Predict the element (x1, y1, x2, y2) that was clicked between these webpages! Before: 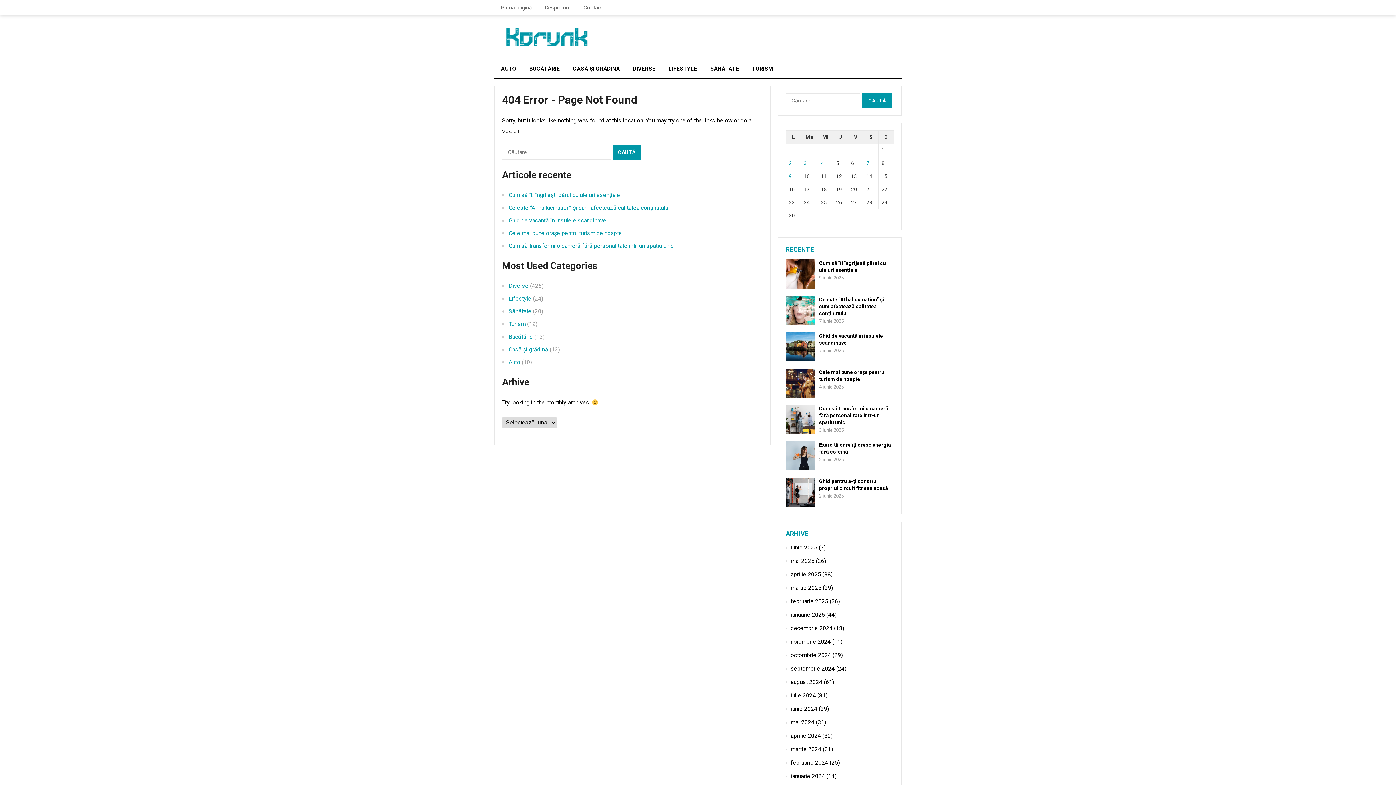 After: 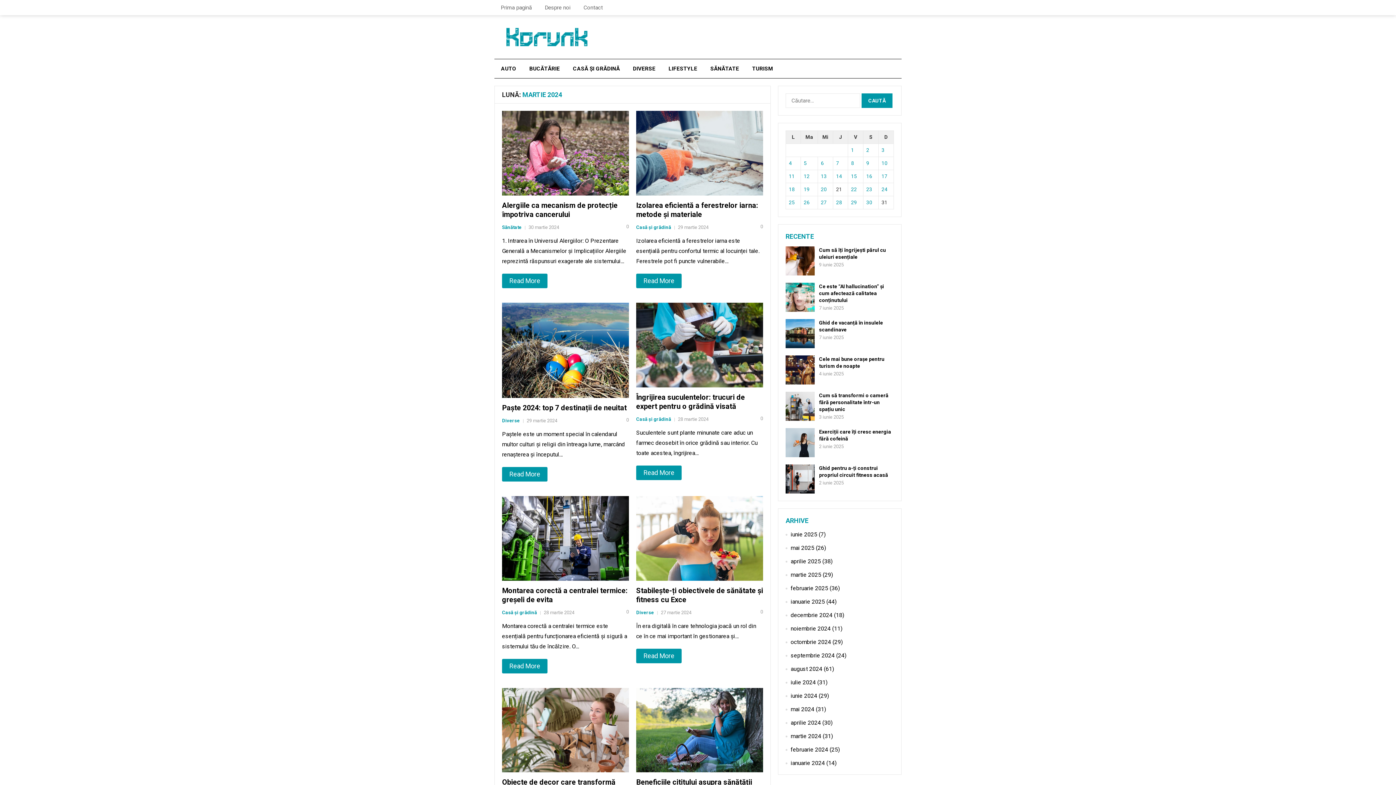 Action: bbox: (790, 746, 821, 753) label: martie 2024